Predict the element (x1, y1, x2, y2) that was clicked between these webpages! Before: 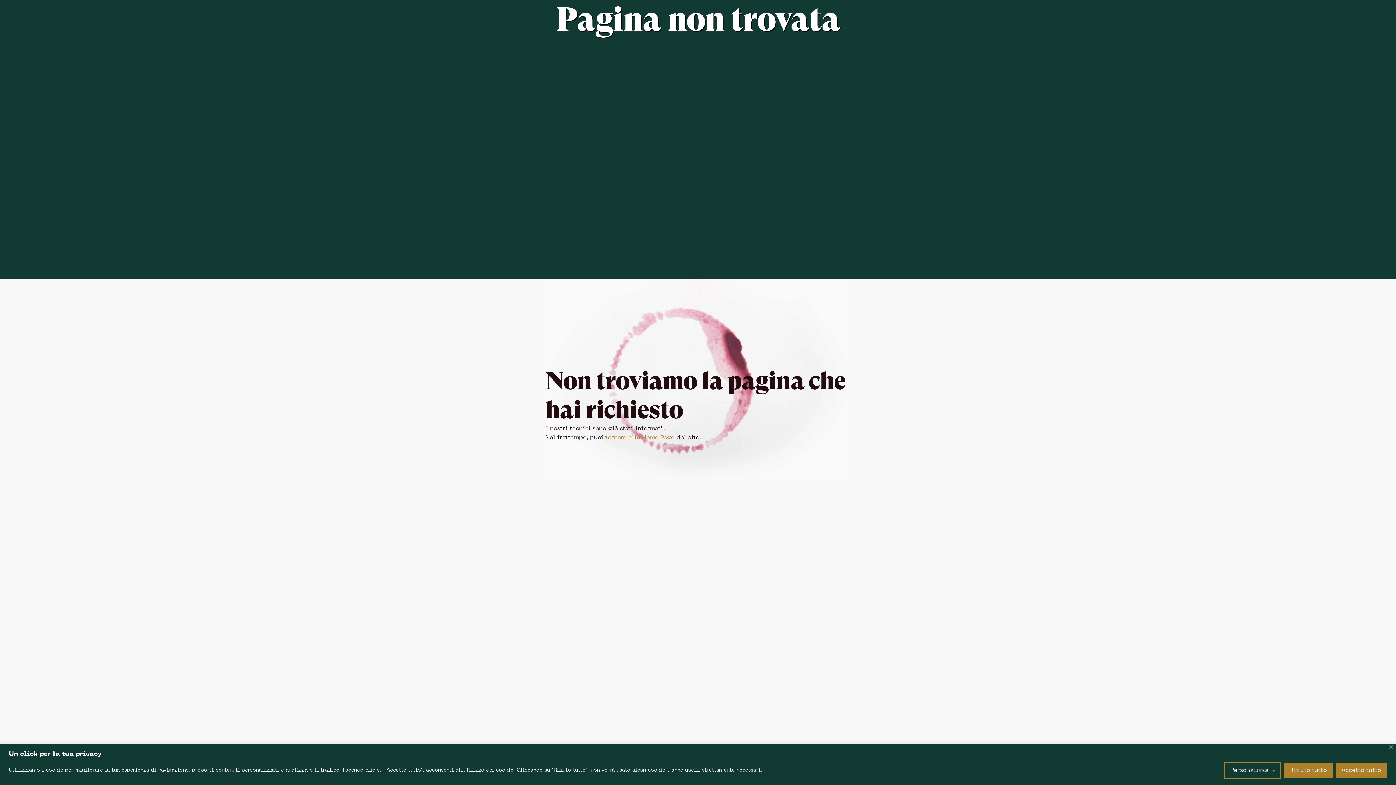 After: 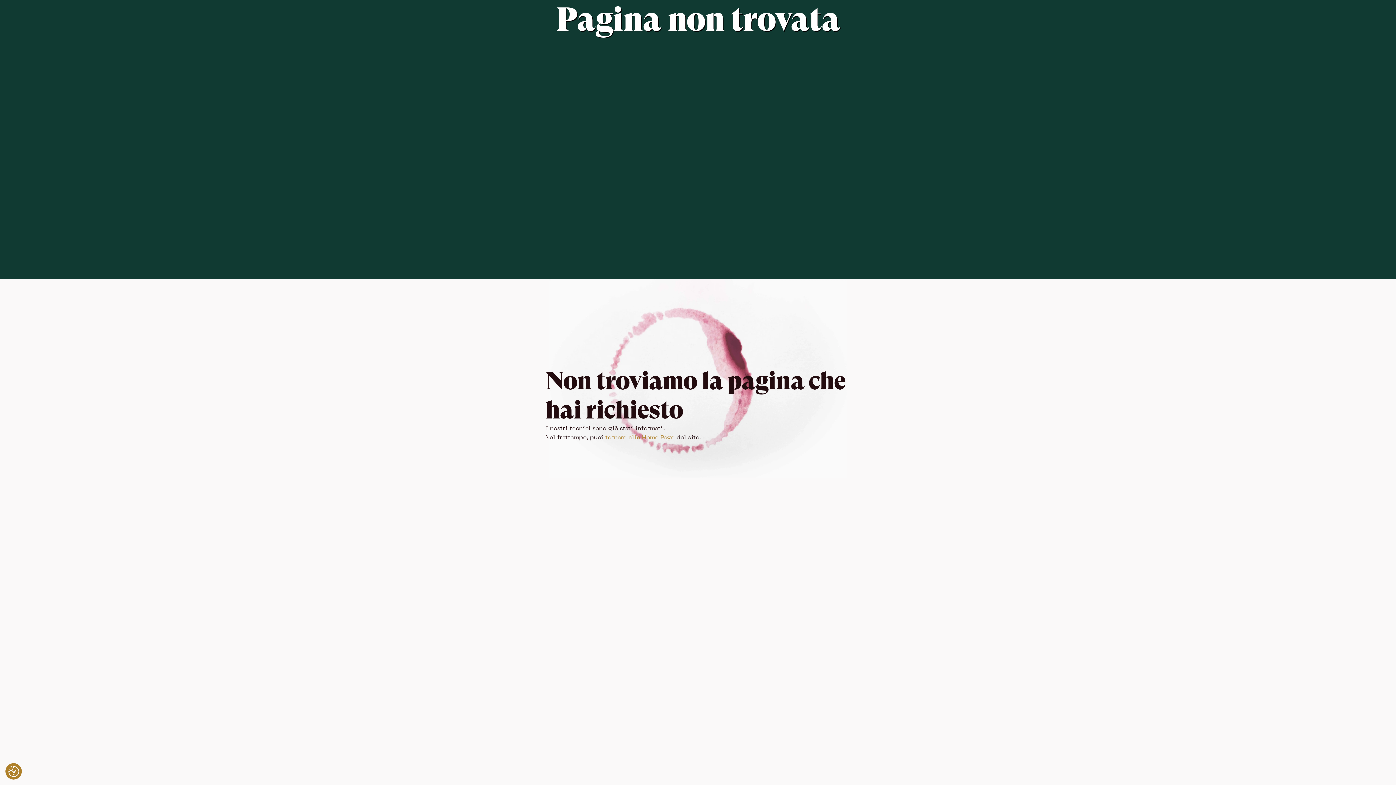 Action: bbox: (1389, 745, 1393, 749) label: Close